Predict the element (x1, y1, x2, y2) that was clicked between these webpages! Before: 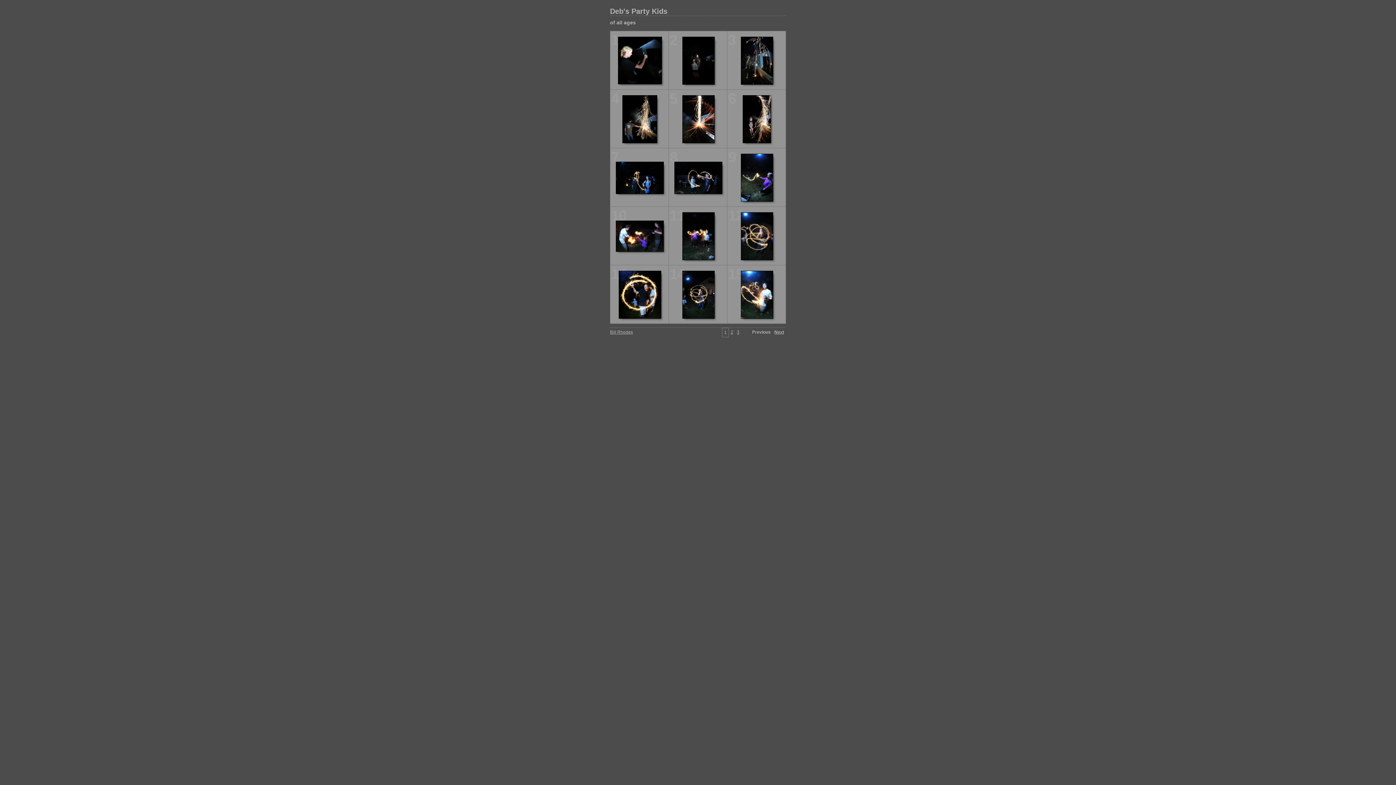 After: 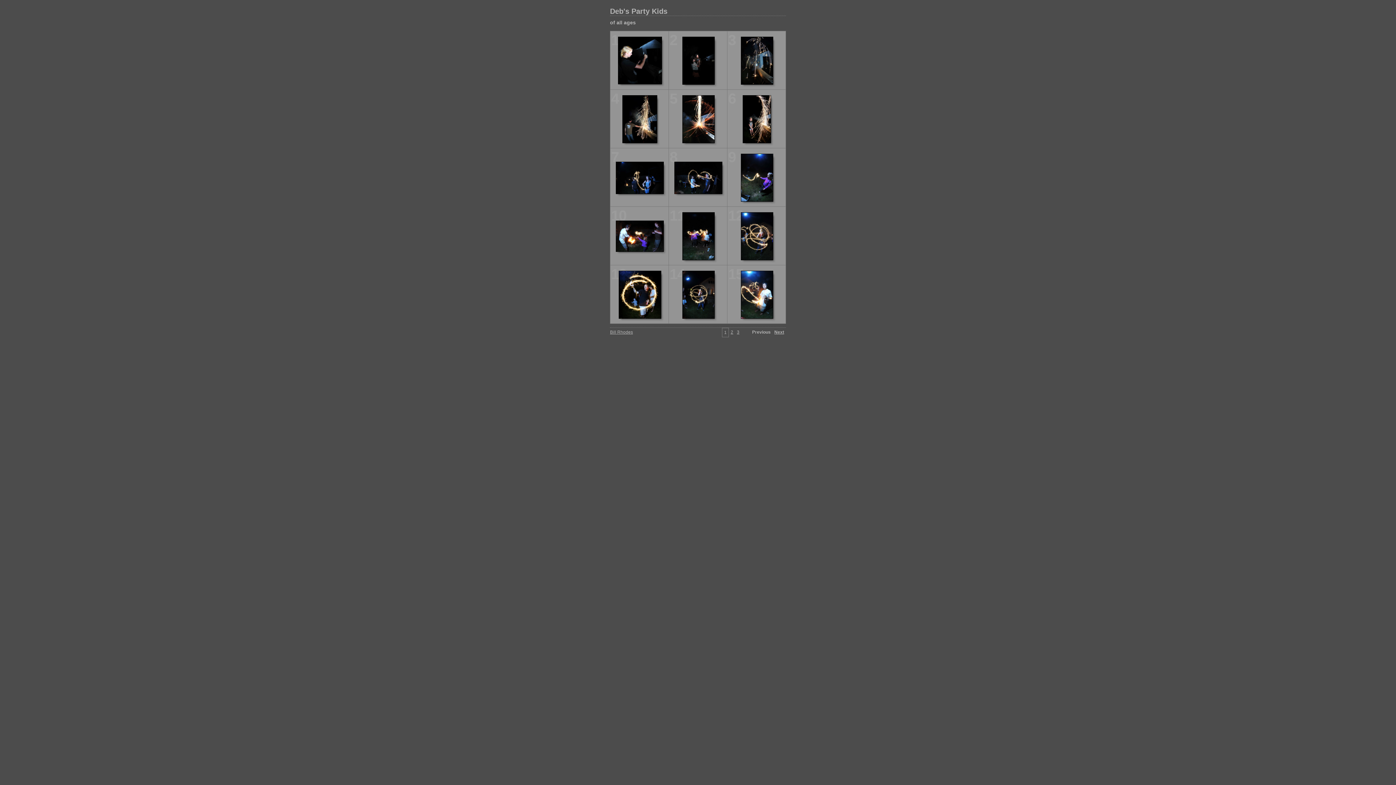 Action: bbox: (610, 329, 633, 334) label: Bill Rhodes